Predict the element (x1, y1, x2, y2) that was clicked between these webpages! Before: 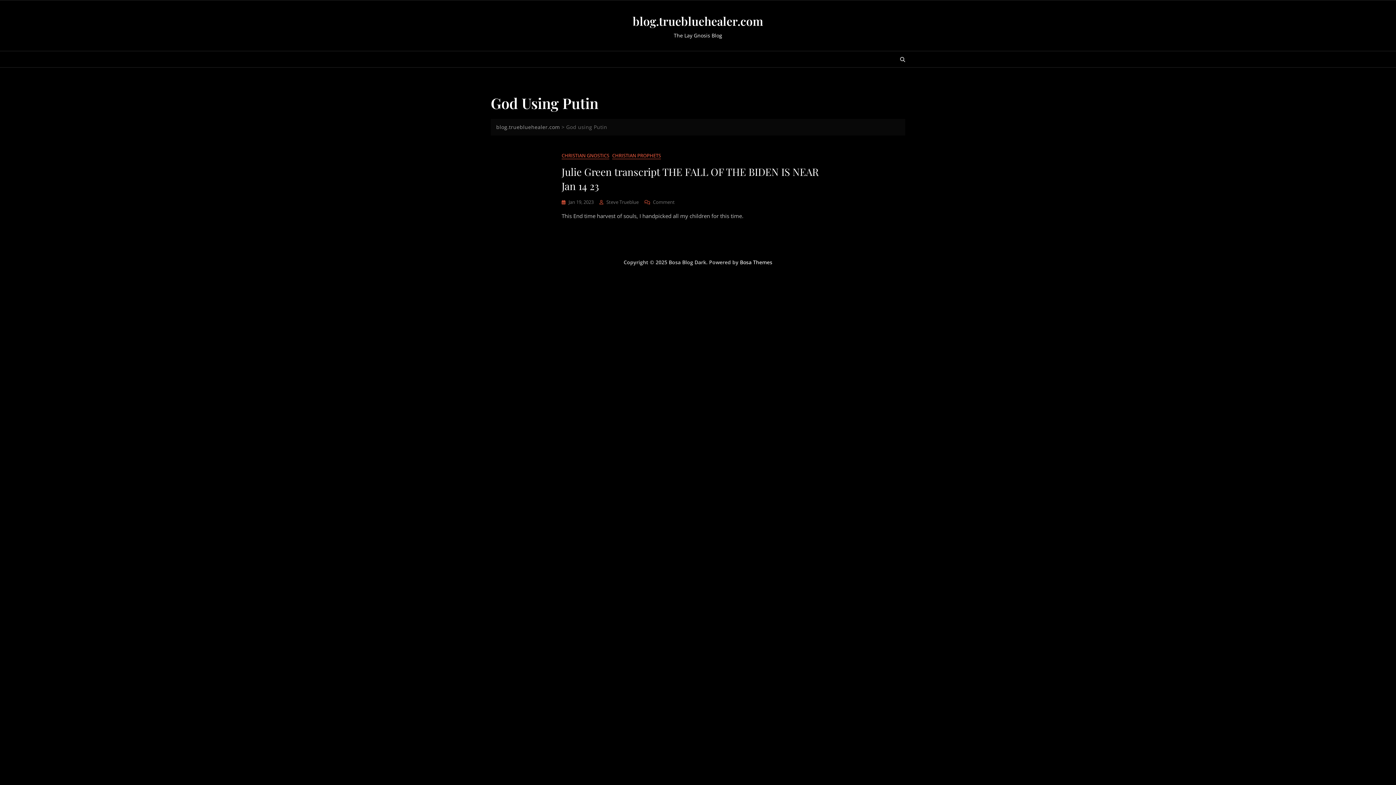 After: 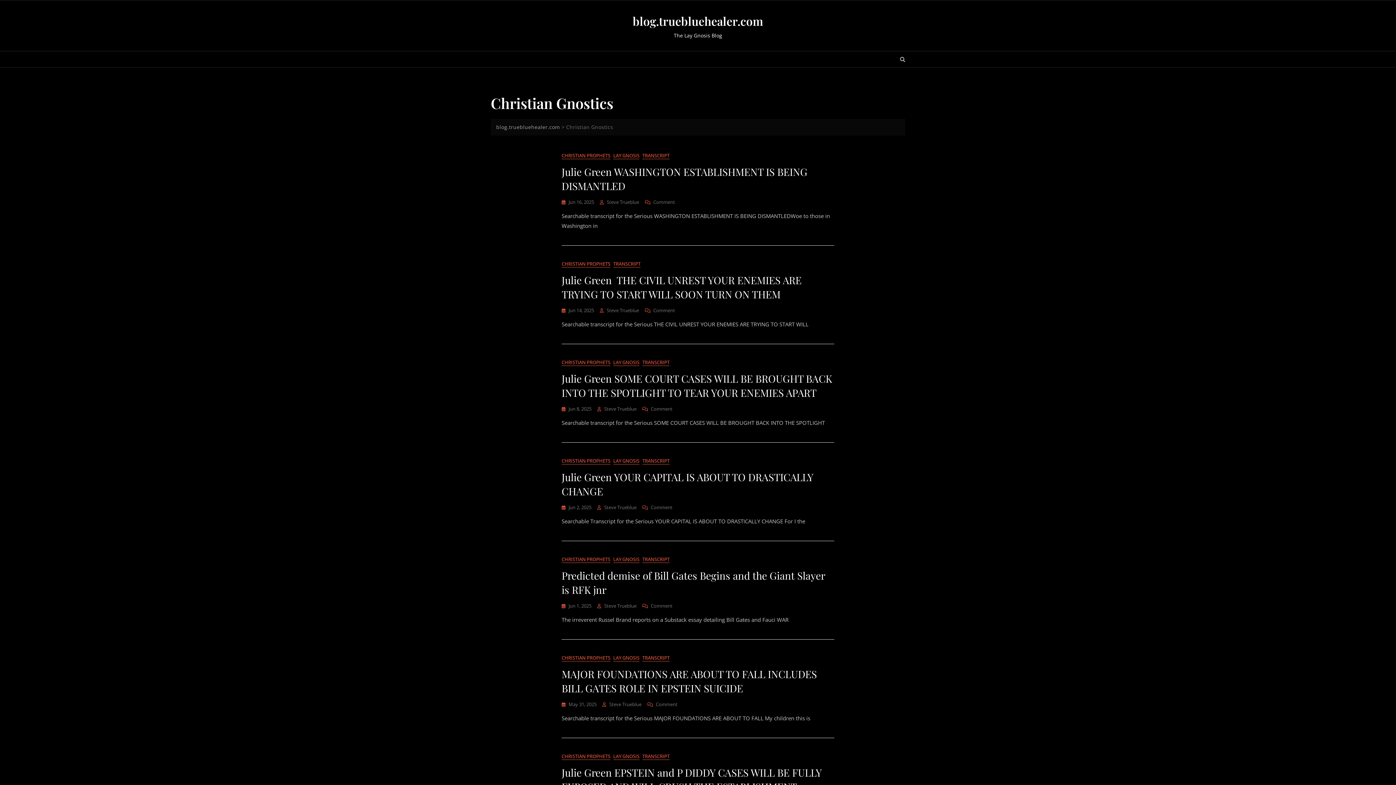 Action: bbox: (561, 152, 609, 159) label: CHRISTIAN GNOSTICS